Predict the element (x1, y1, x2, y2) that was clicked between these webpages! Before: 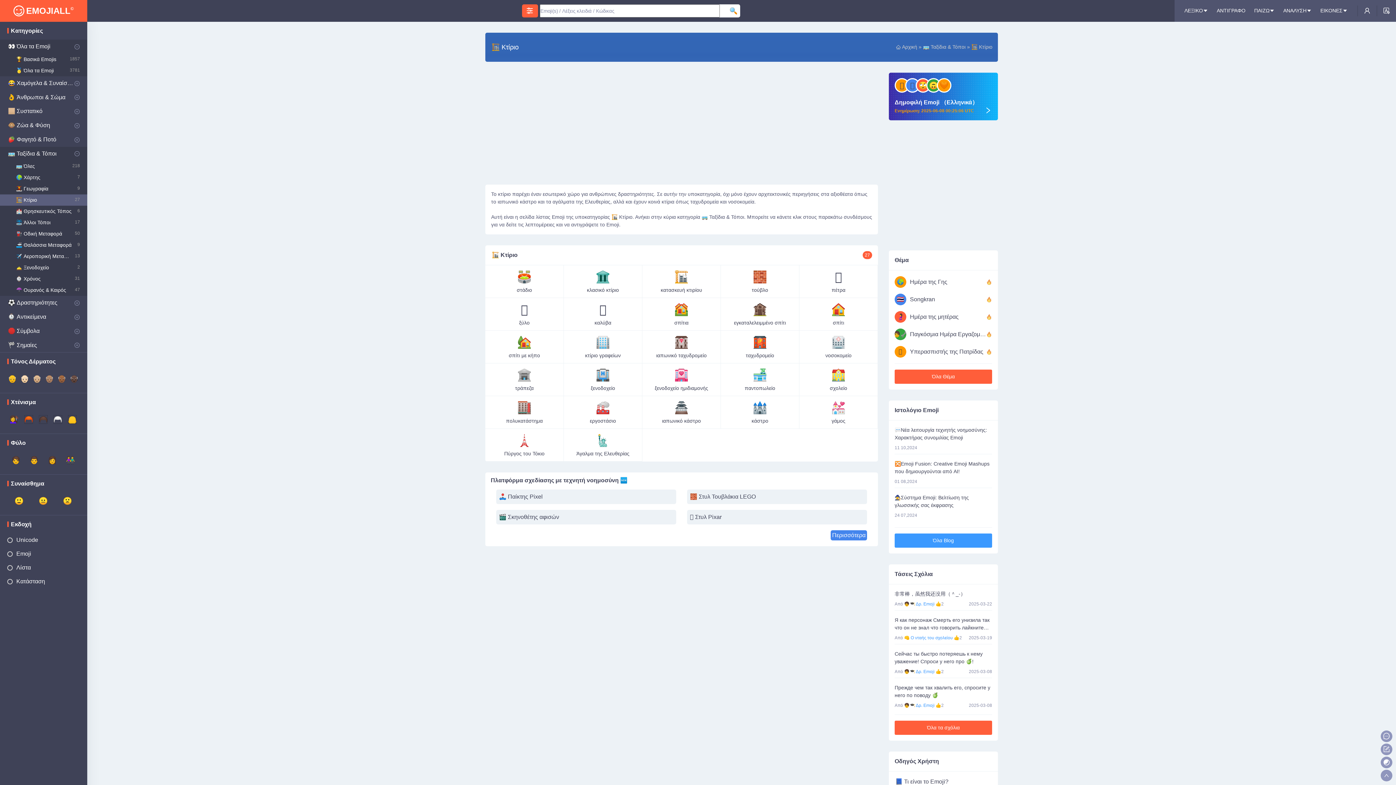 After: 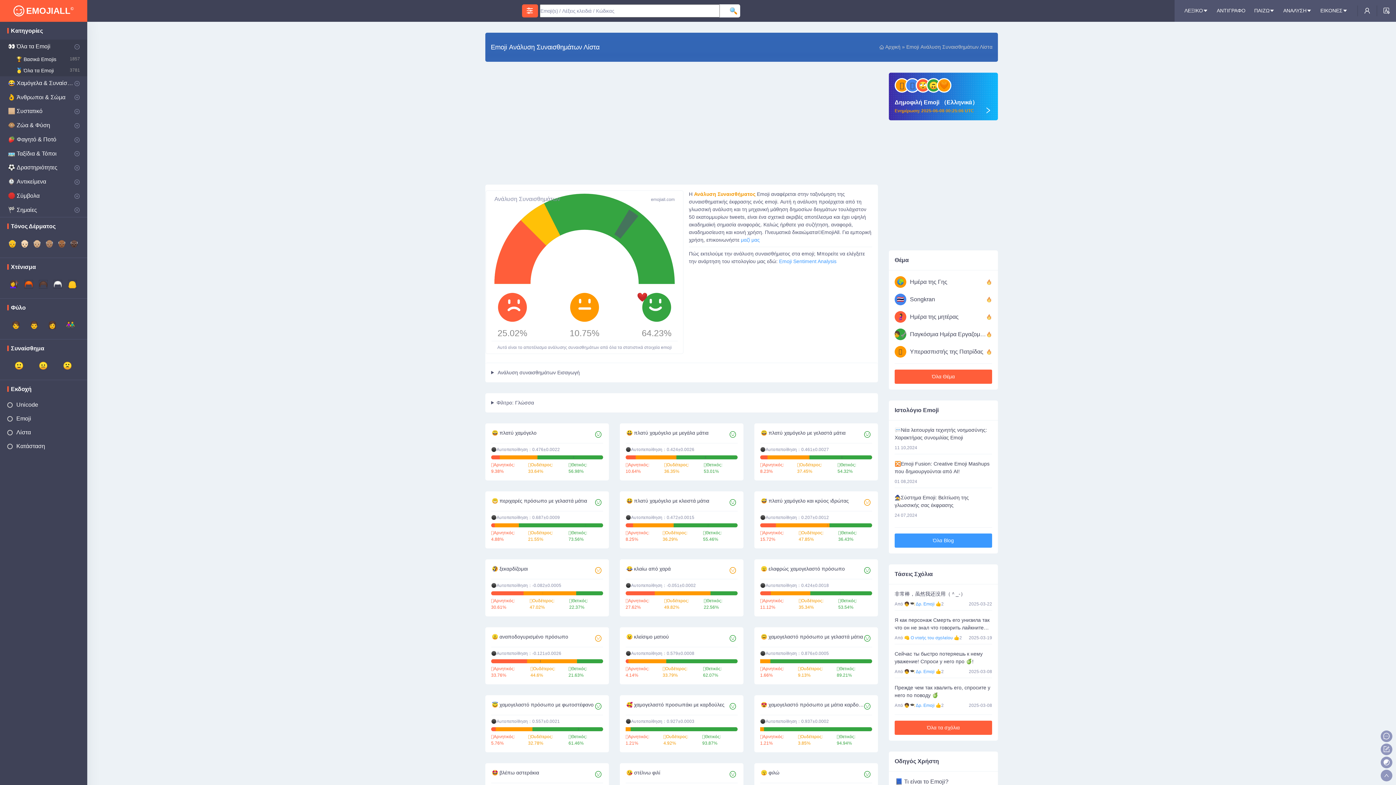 Action: label: 🙁 bbox: (61, 495, 73, 507)